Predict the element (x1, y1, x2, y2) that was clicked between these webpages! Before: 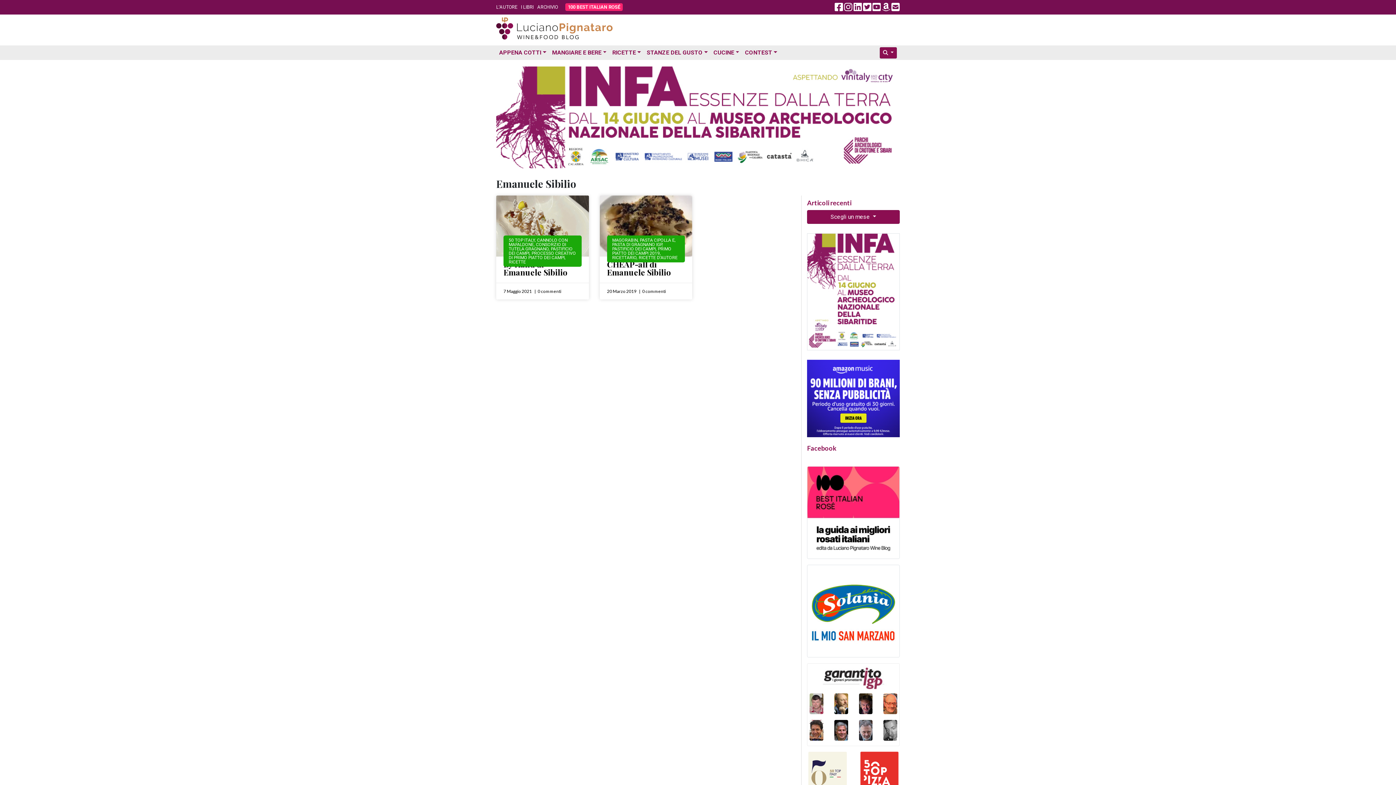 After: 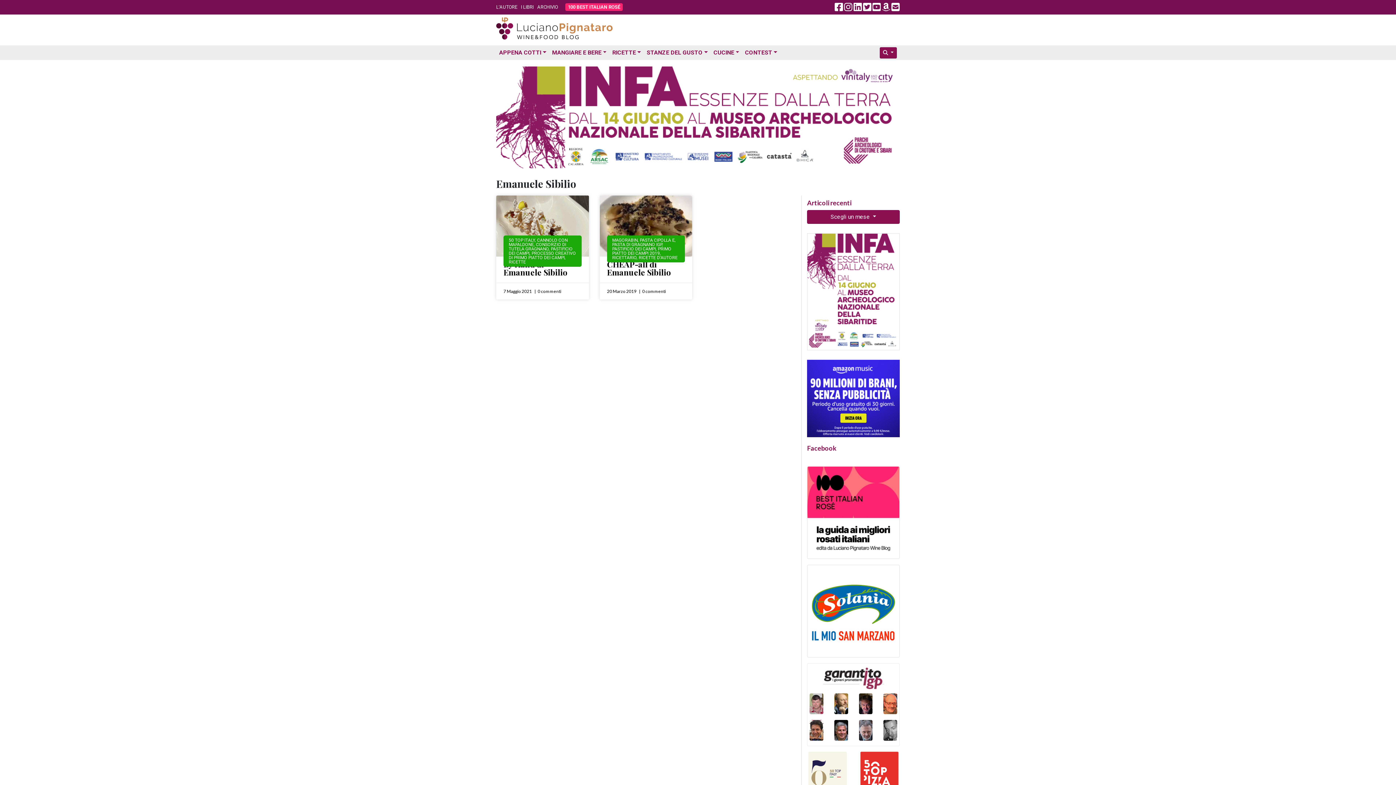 Action: bbox: (496, 113, 900, 120)